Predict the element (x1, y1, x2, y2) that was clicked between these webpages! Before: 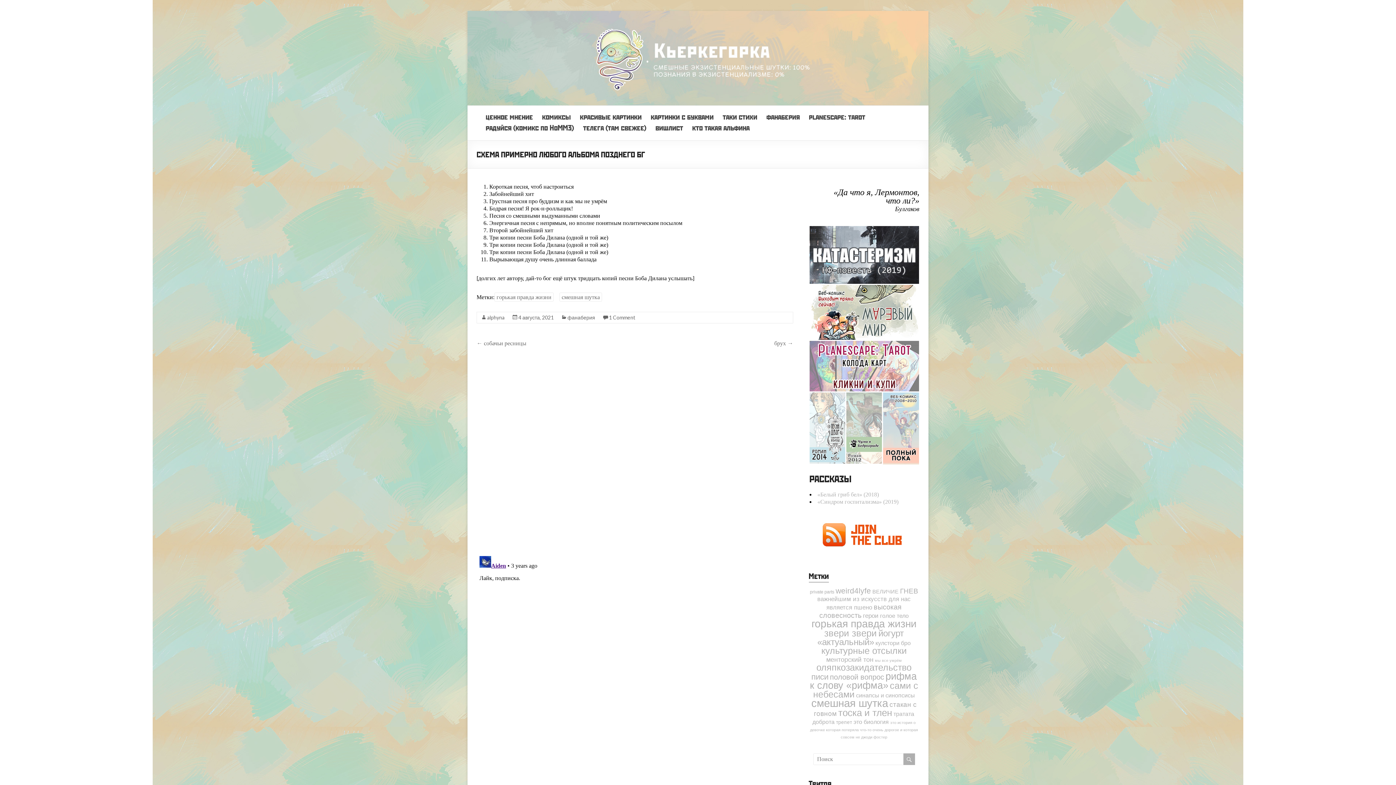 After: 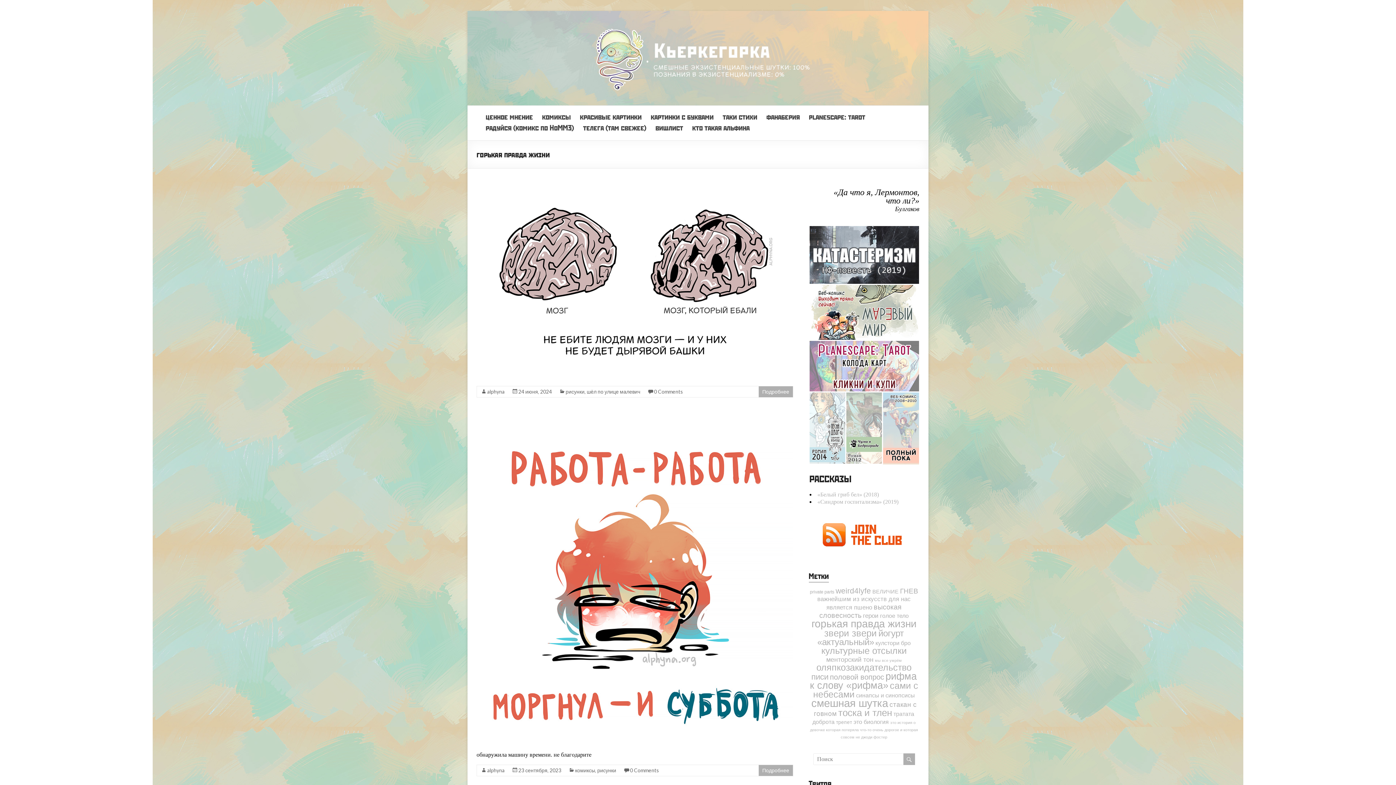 Action: bbox: (811, 618, 916, 629) label: горькая правда жизни (111 элементов)